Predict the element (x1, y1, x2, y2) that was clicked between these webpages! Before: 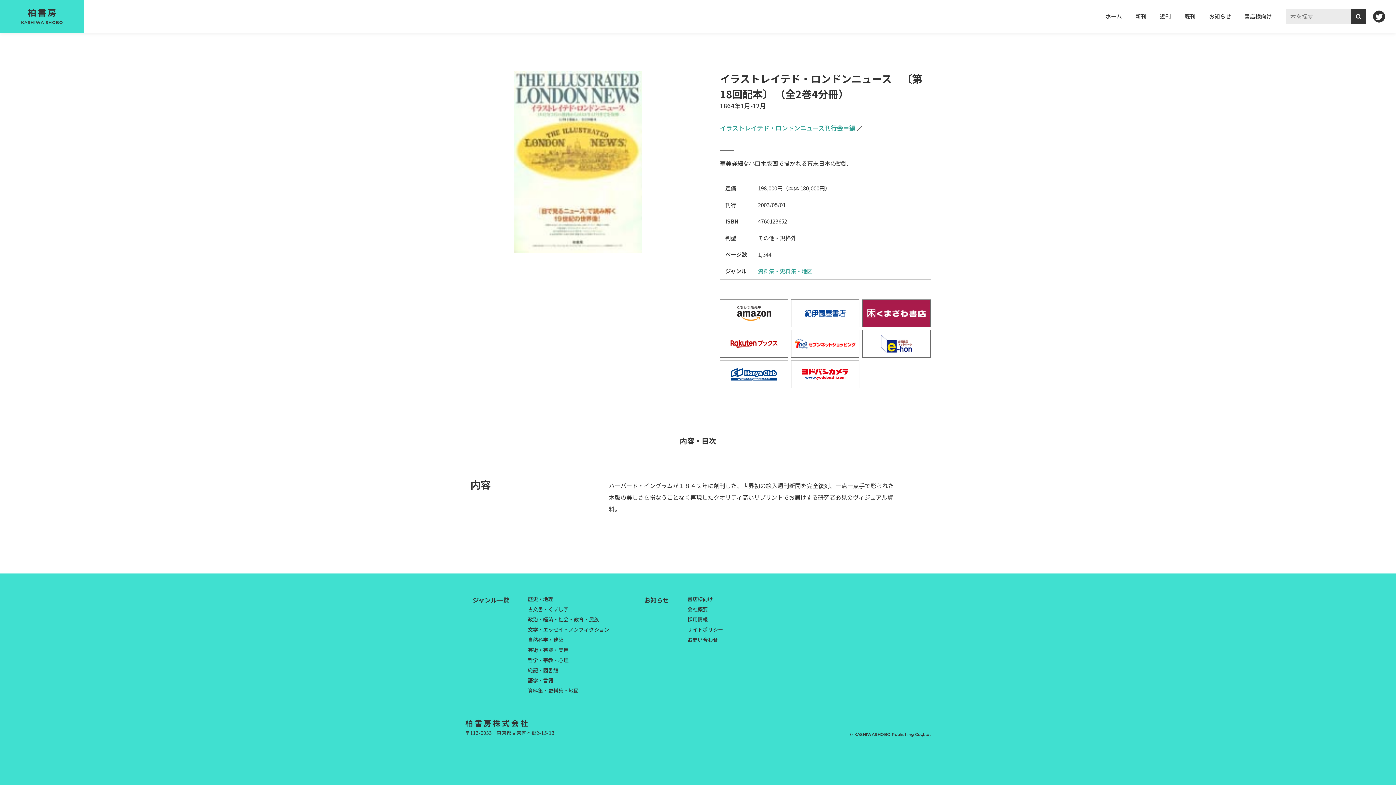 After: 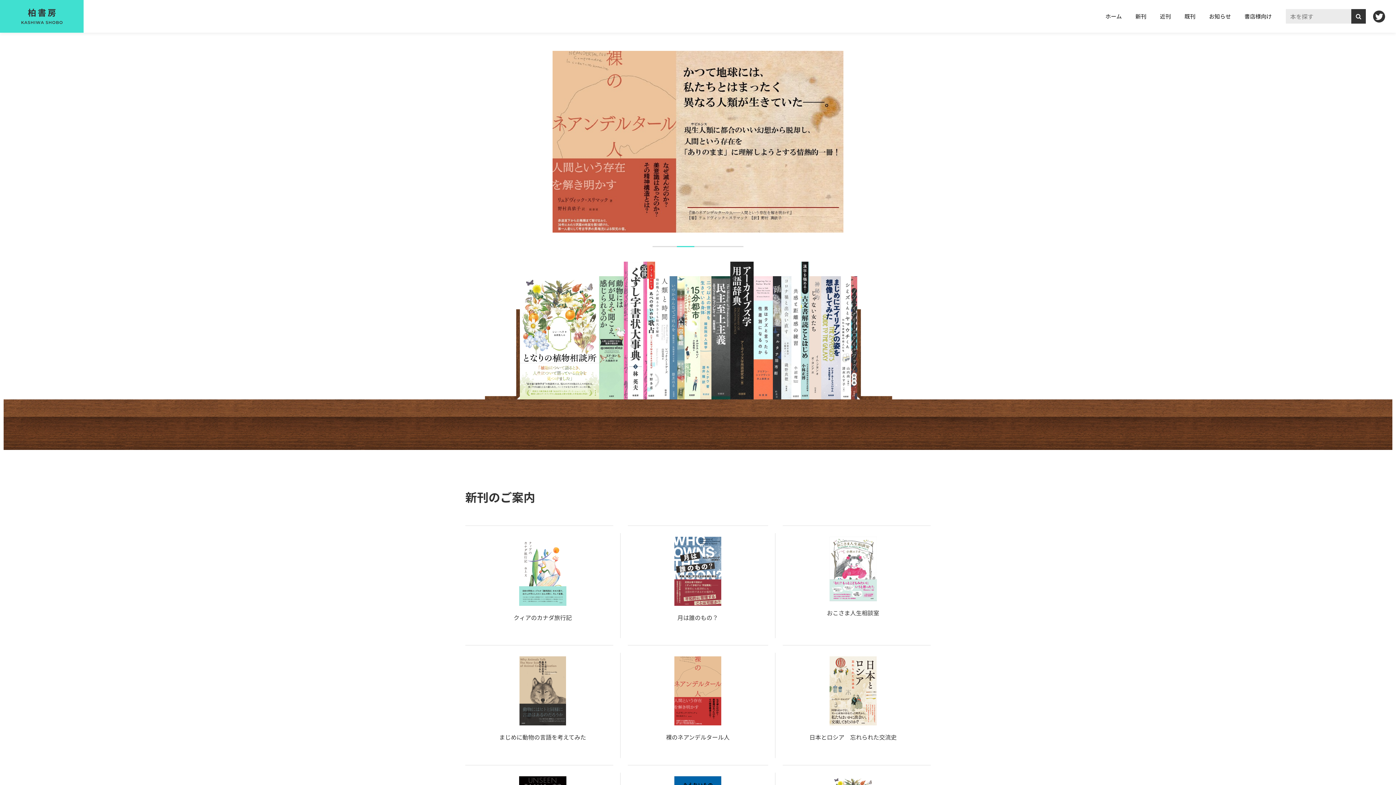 Action: bbox: (0, 0, 83, 32)